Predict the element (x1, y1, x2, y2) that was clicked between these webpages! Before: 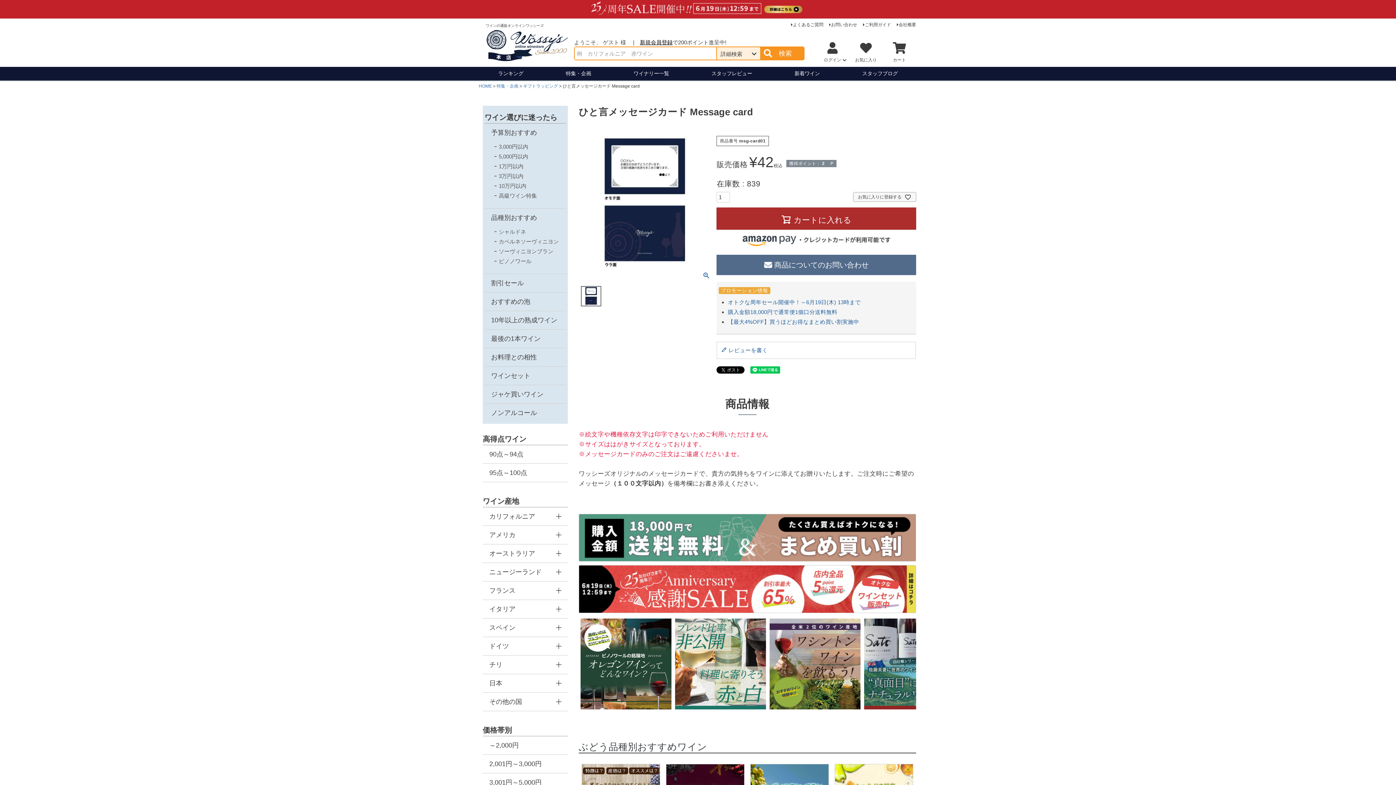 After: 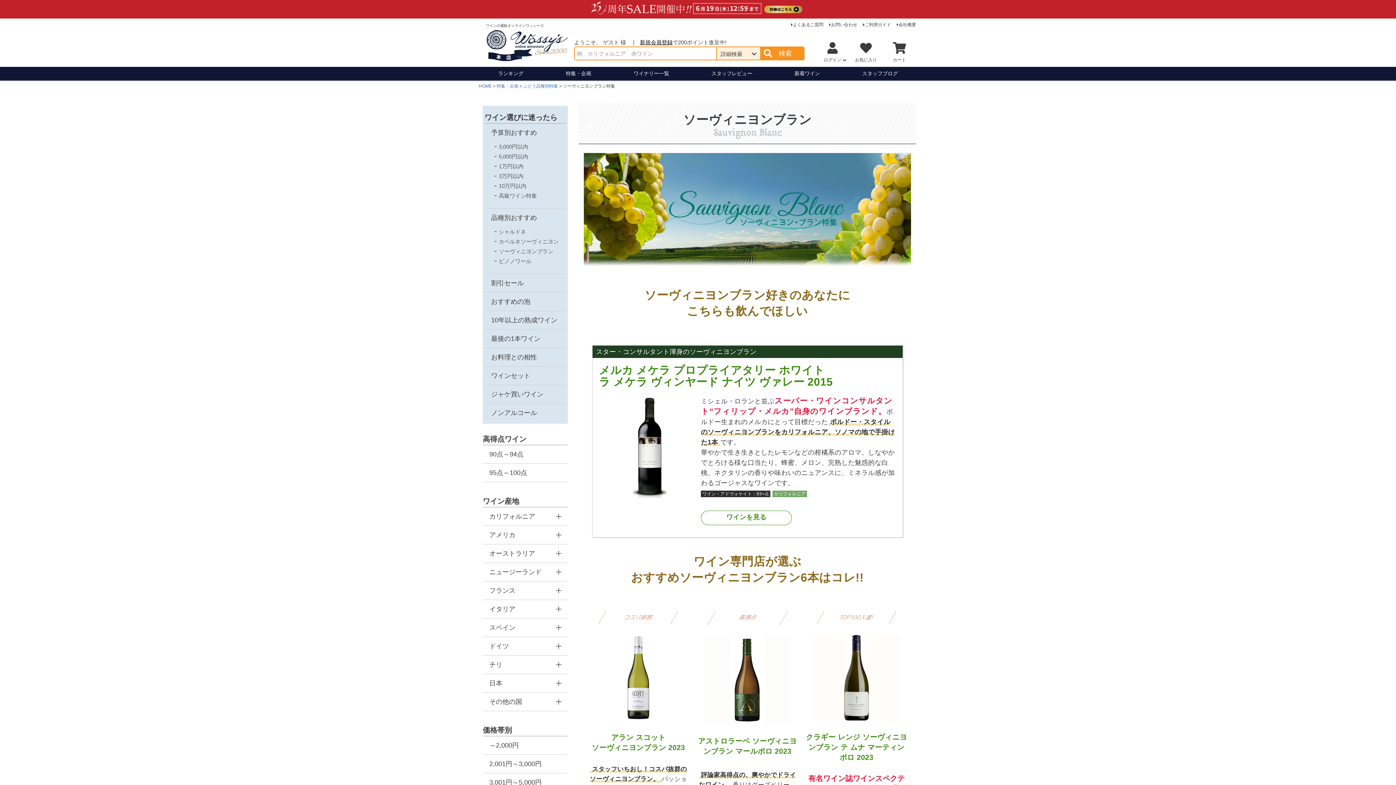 Action: label: ソーヴィニヨンブラン bbox: (498, 248, 553, 254)